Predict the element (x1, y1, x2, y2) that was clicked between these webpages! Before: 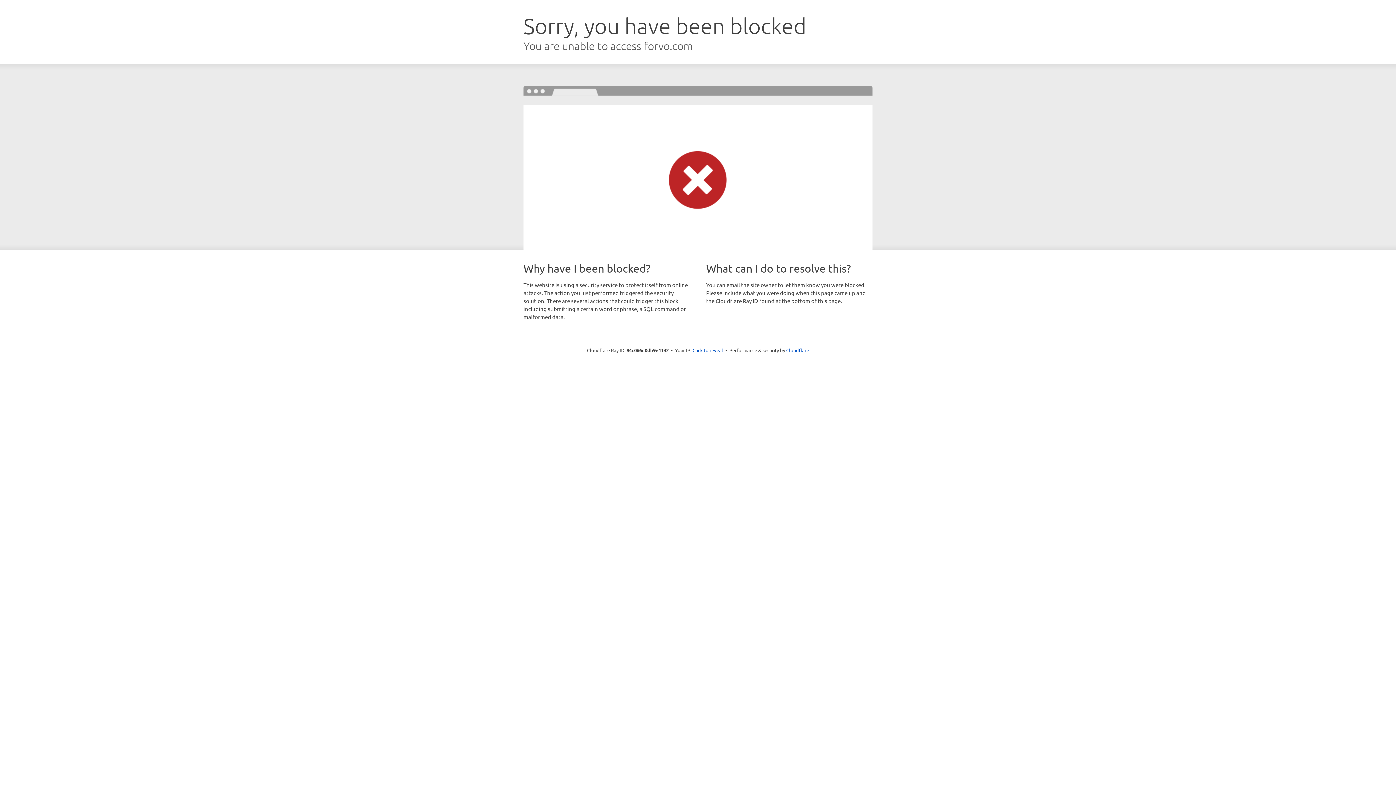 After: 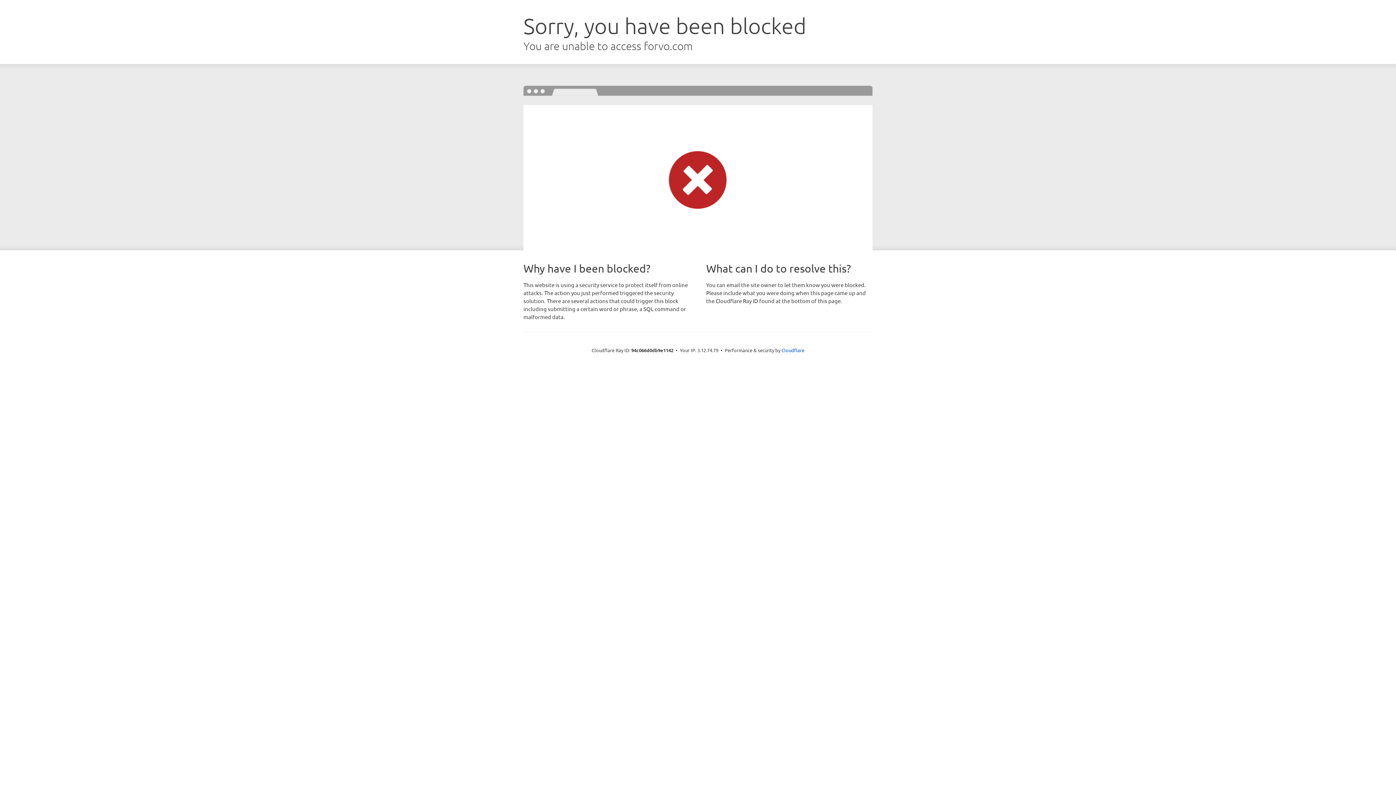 Action: label: Click to reveal bbox: (692, 346, 723, 353)